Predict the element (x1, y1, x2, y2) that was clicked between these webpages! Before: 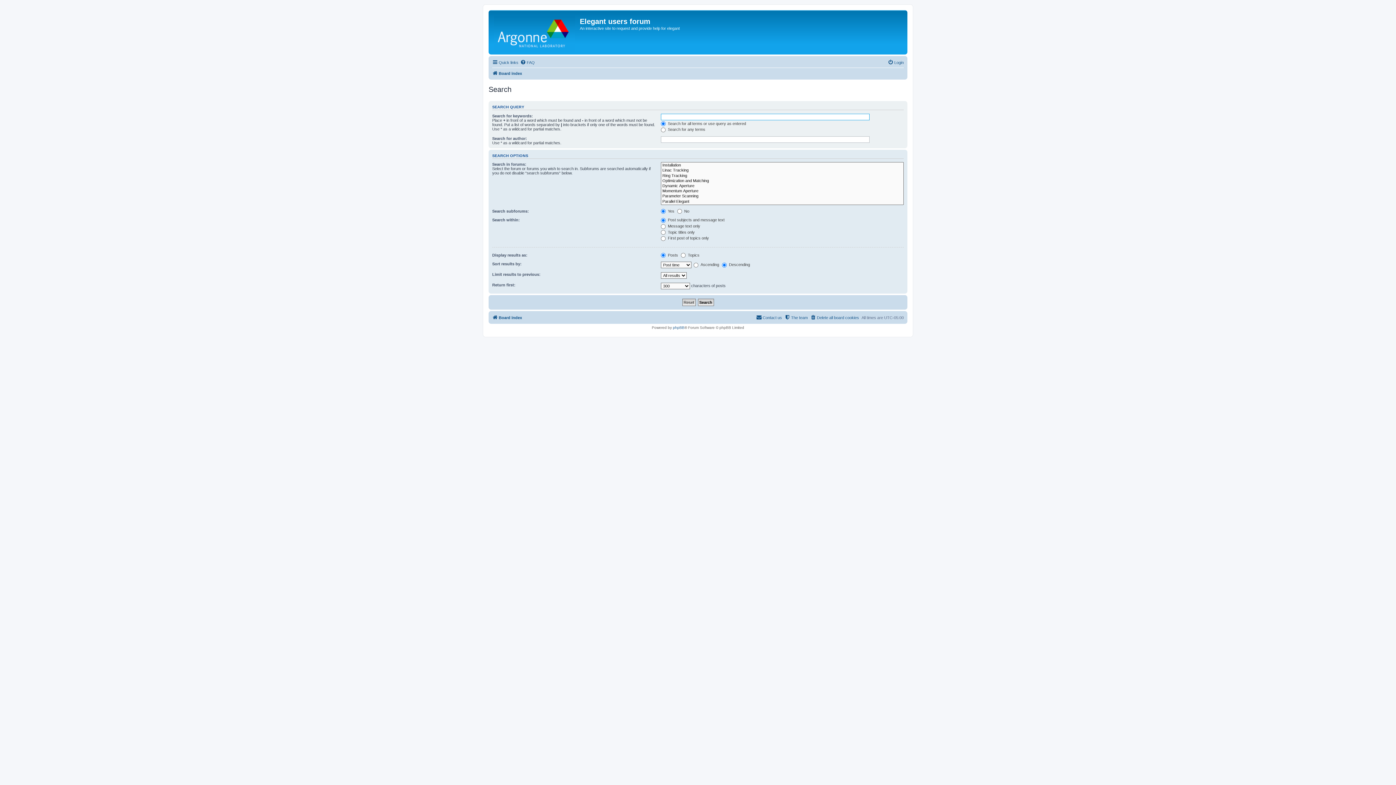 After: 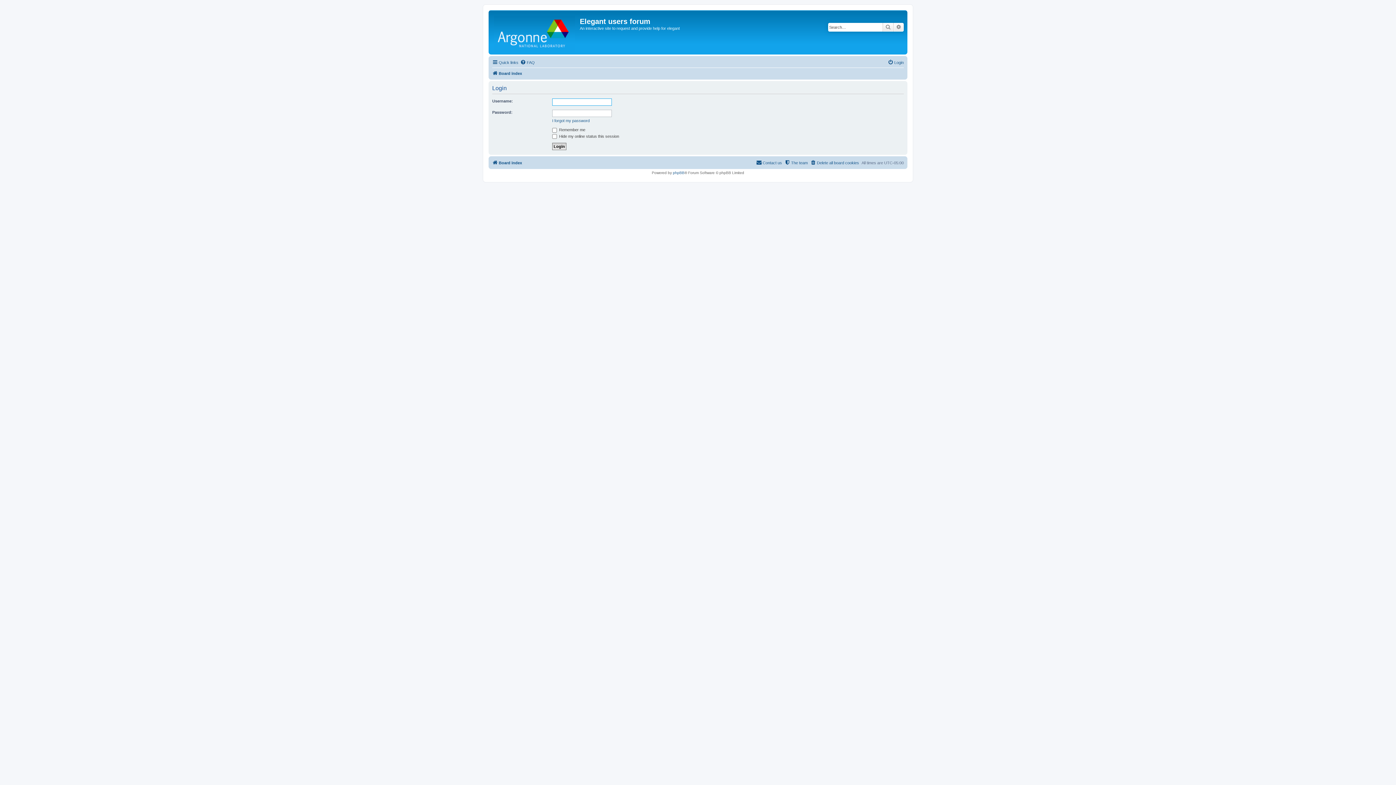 Action: bbox: (888, 58, 904, 66) label: Login